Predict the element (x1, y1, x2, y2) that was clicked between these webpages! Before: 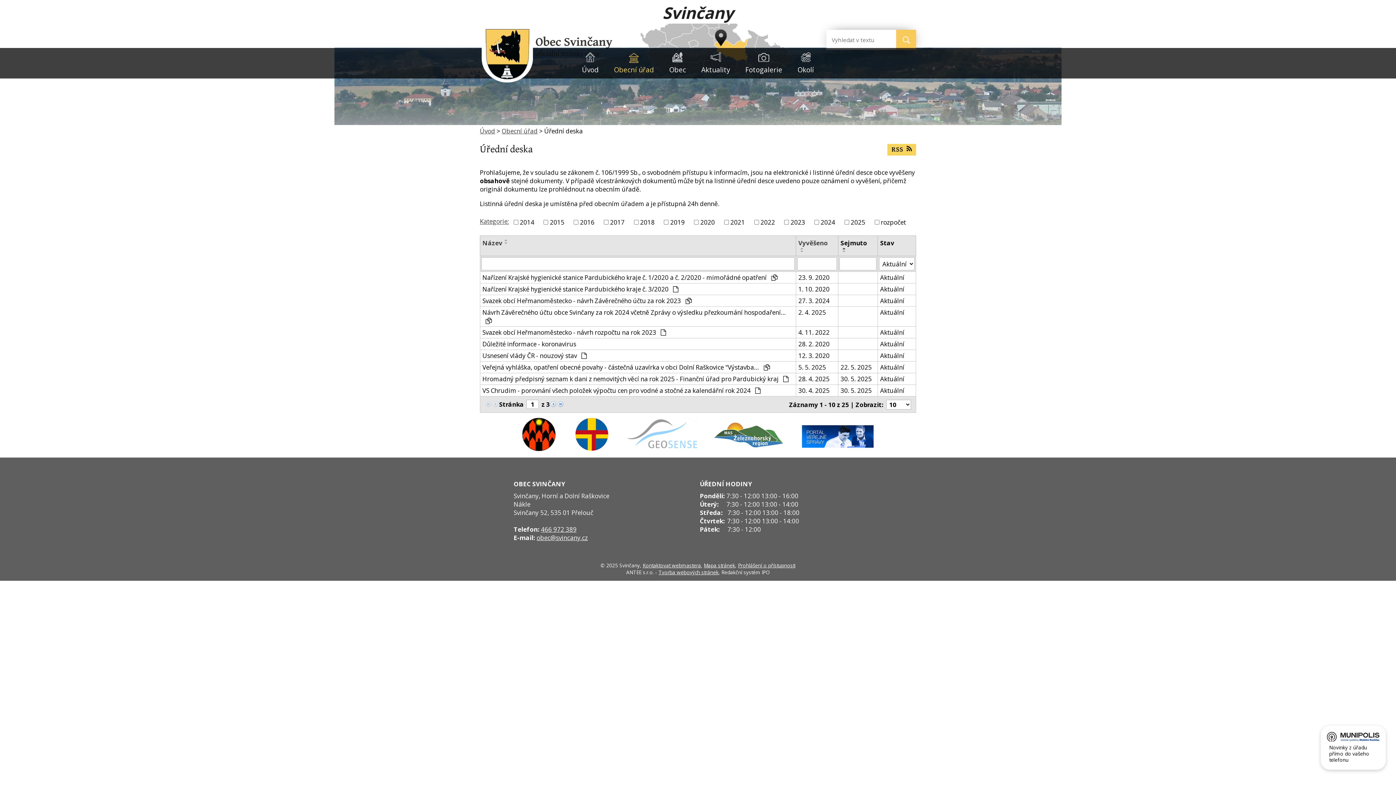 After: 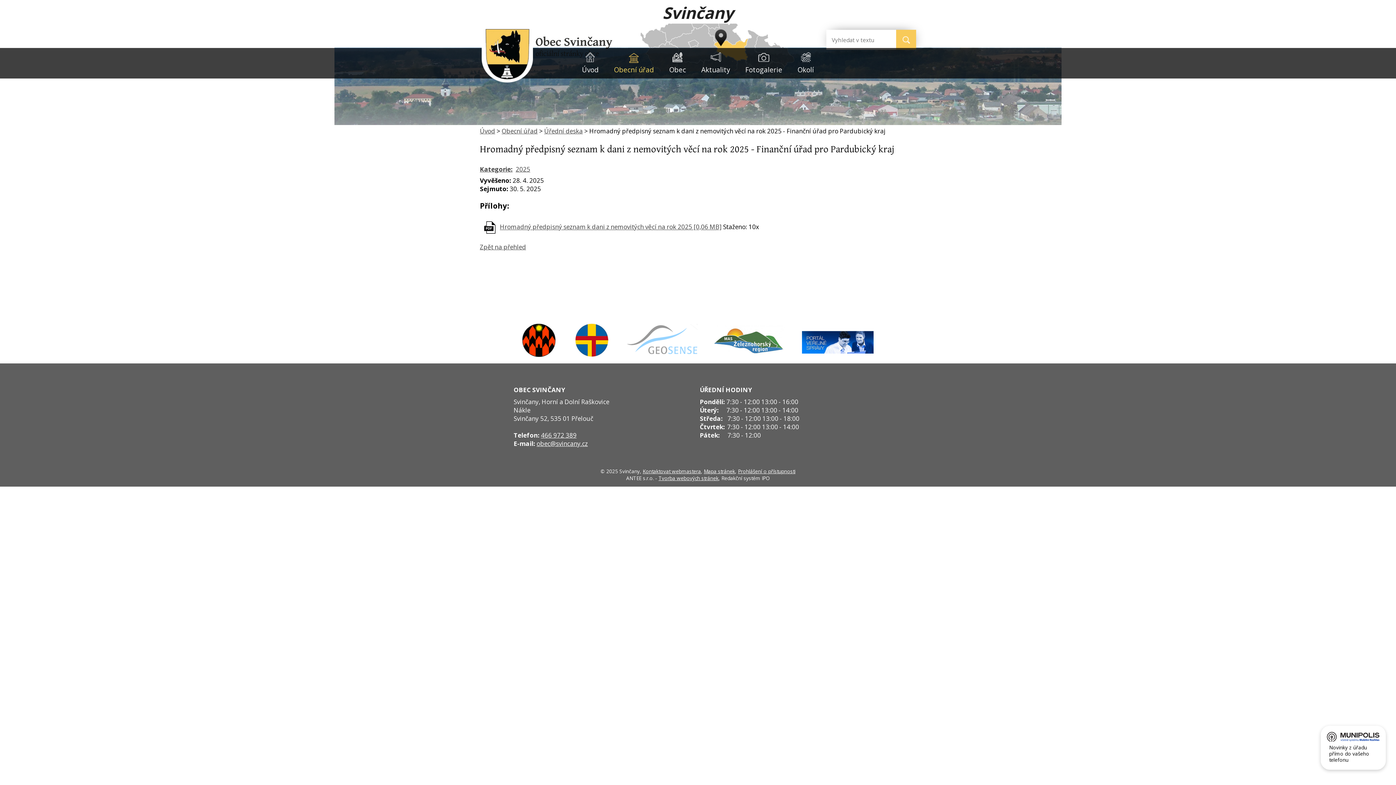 Action: bbox: (840, 375, 875, 383) label: 30. 5. 2025